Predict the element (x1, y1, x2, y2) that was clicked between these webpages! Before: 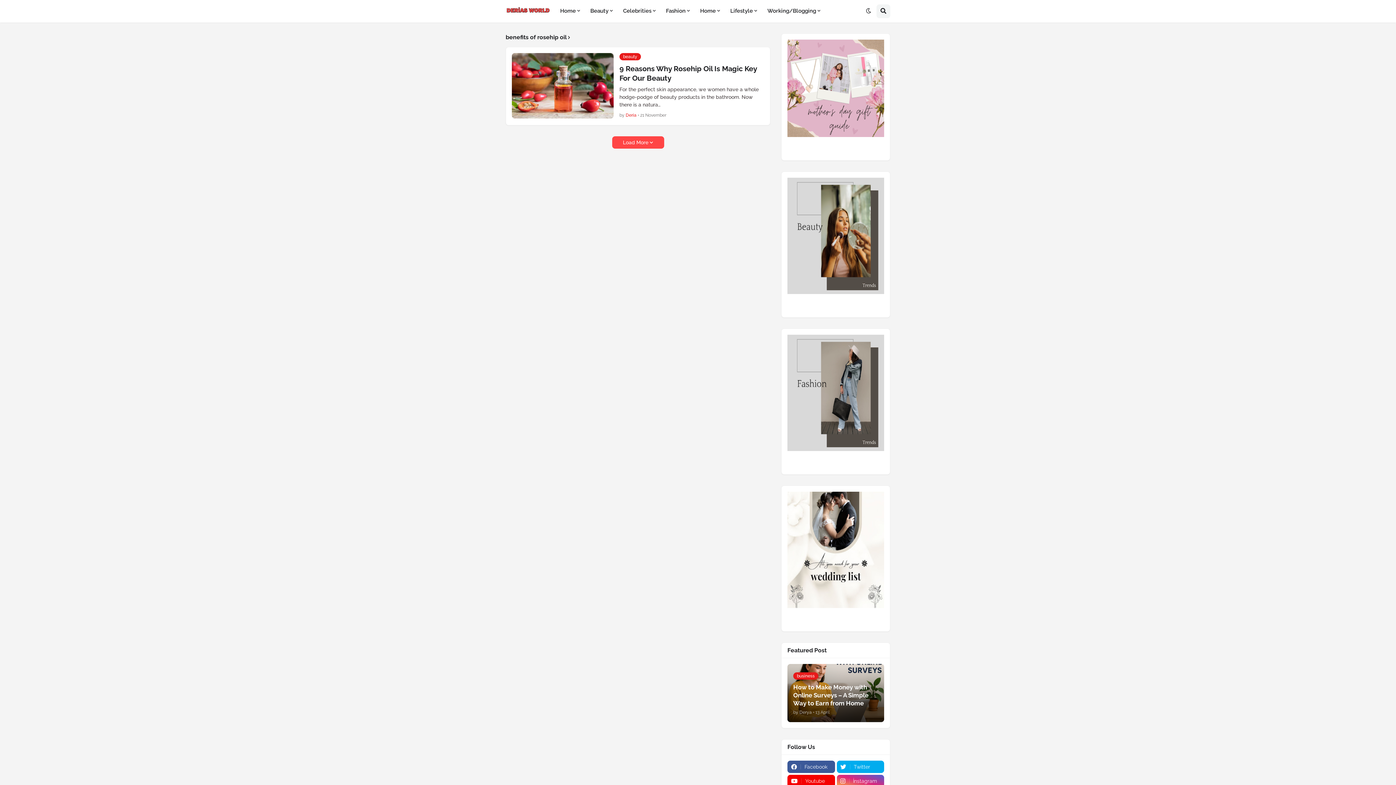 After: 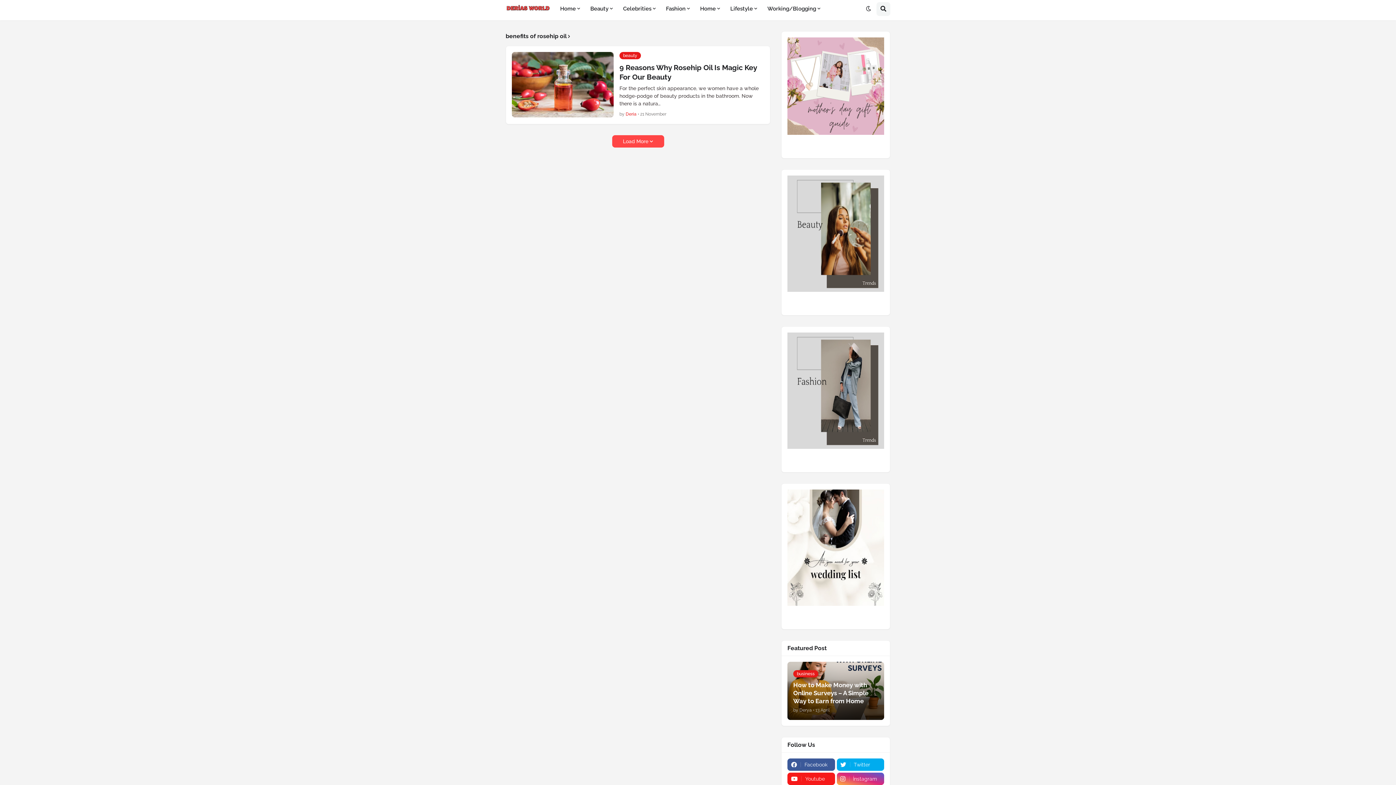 Action: label: Youtube bbox: (787, 775, 835, 787)